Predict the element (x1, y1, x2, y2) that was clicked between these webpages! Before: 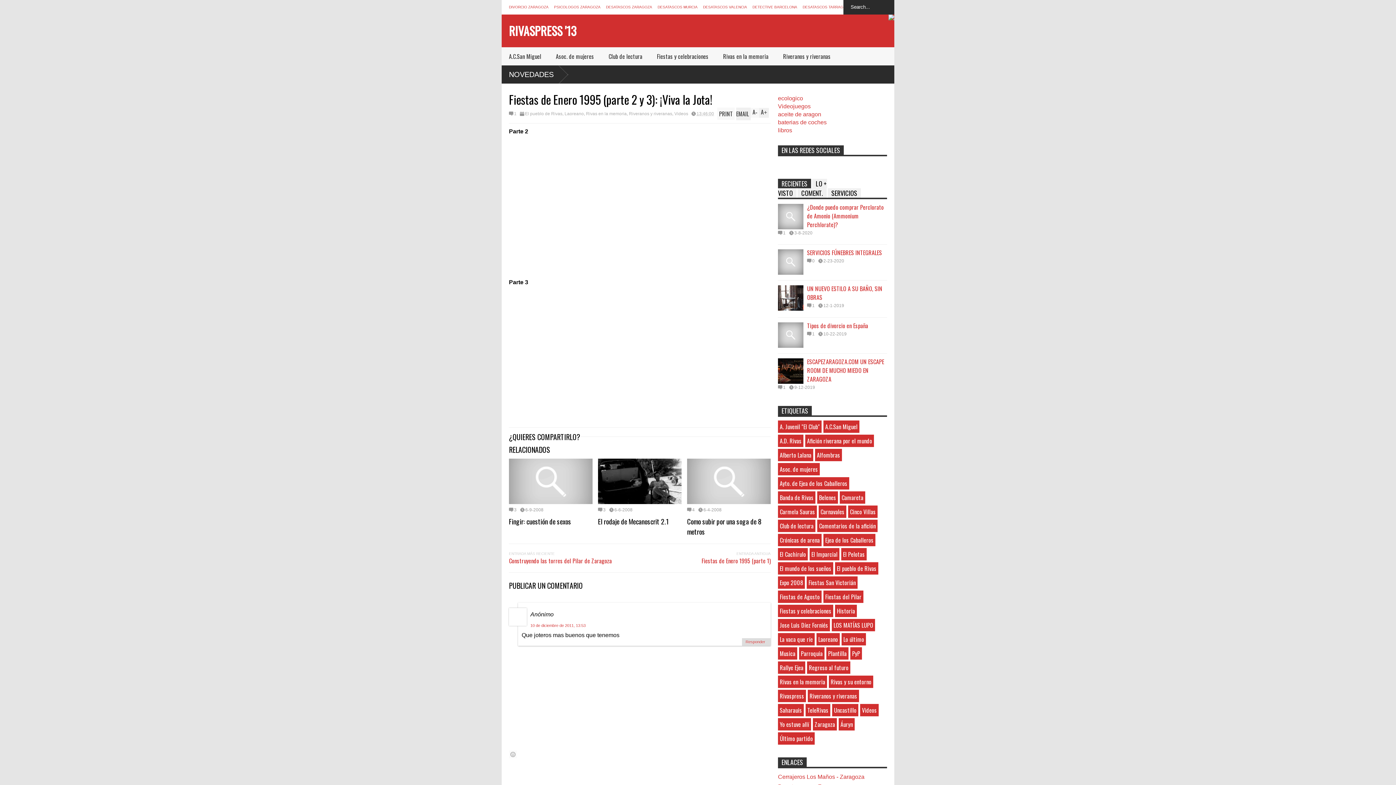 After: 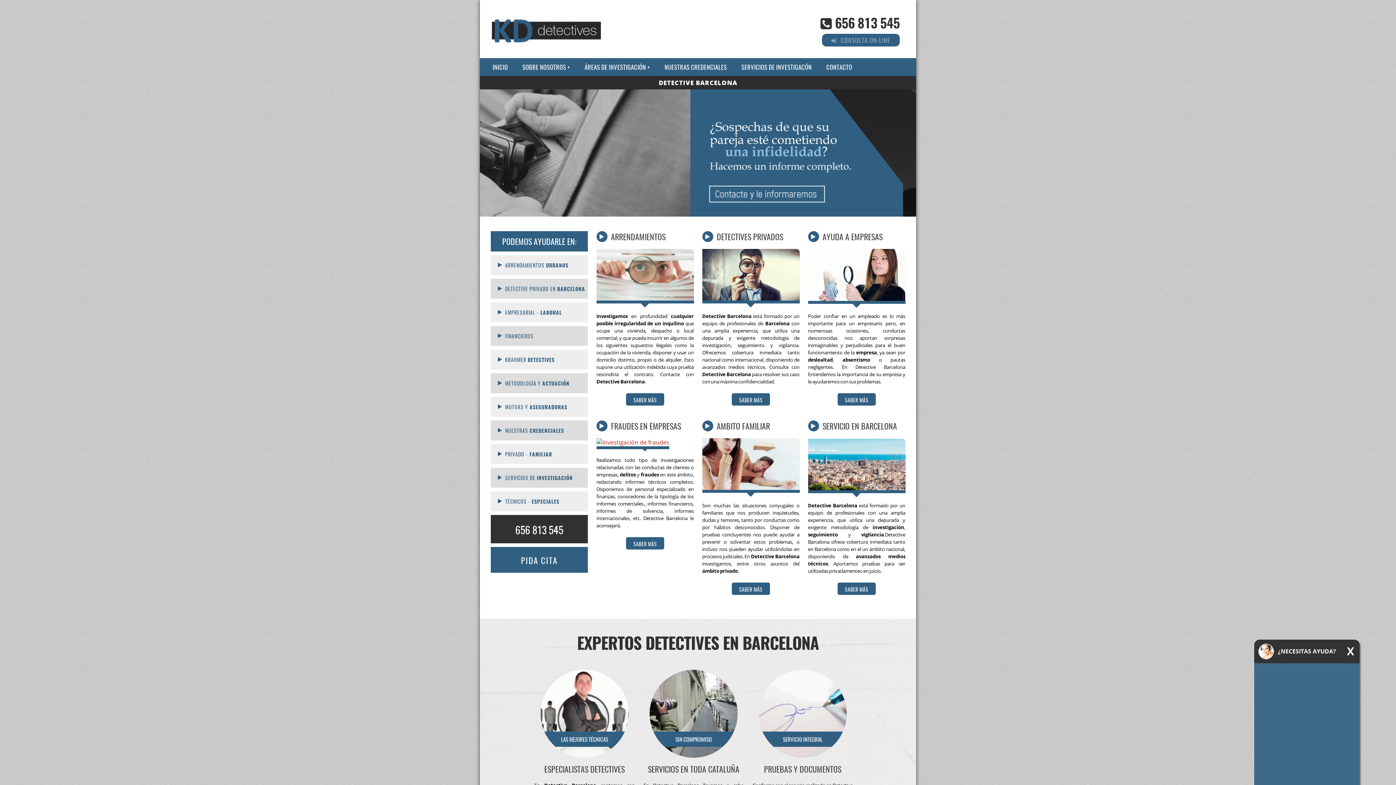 Action: bbox: (752, 5, 797, 9) label: DETECTIVE BARCELONA